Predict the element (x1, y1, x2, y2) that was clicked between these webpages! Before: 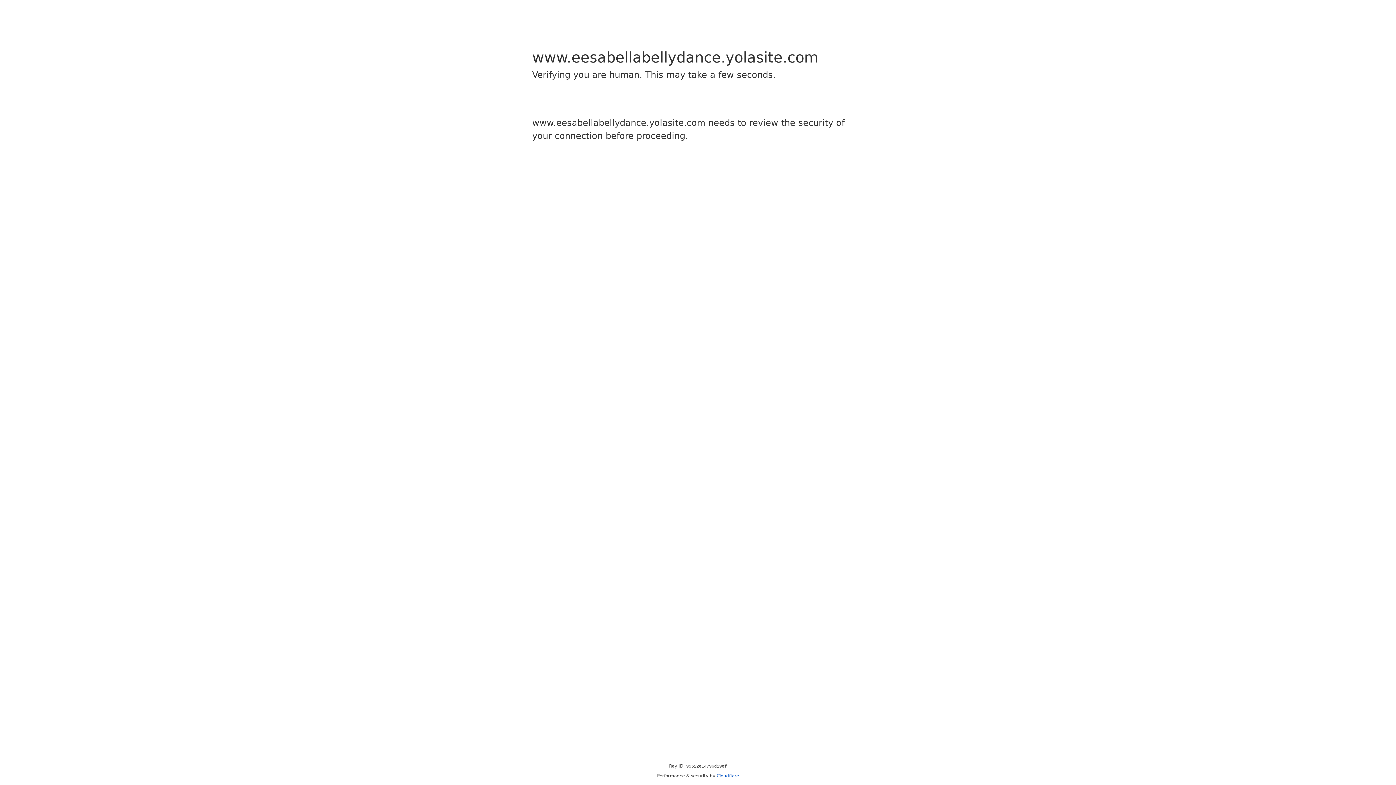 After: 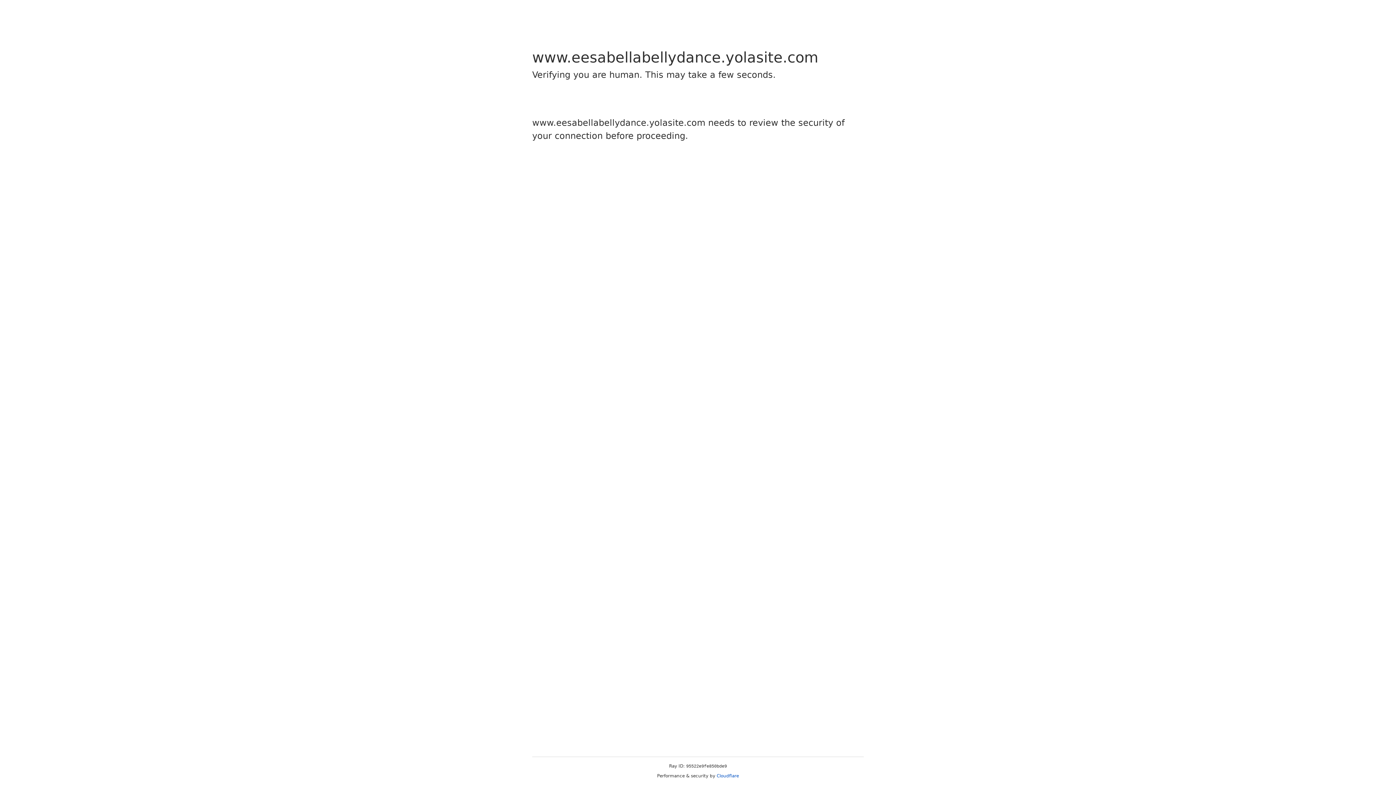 Action: bbox: (716, 773, 739, 778) label: Cloudflare